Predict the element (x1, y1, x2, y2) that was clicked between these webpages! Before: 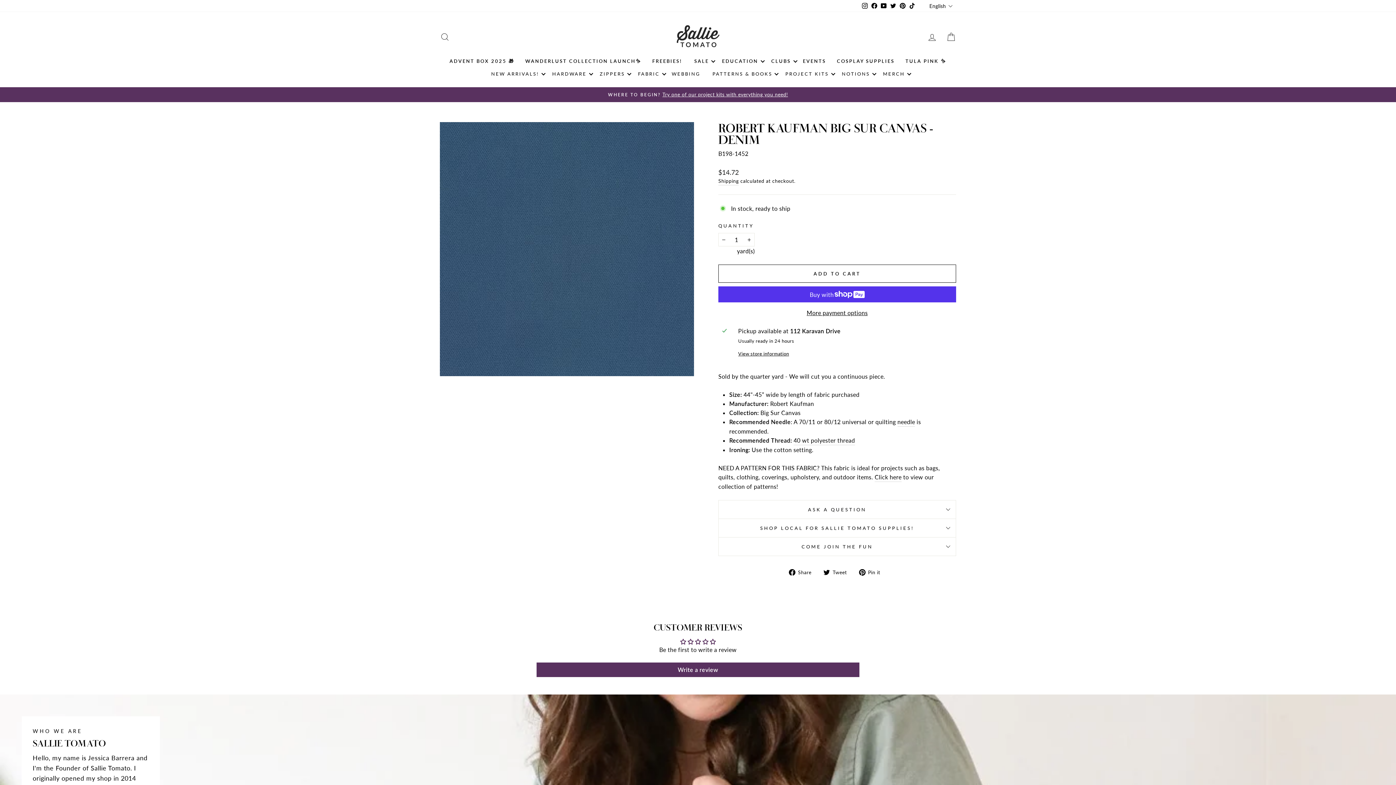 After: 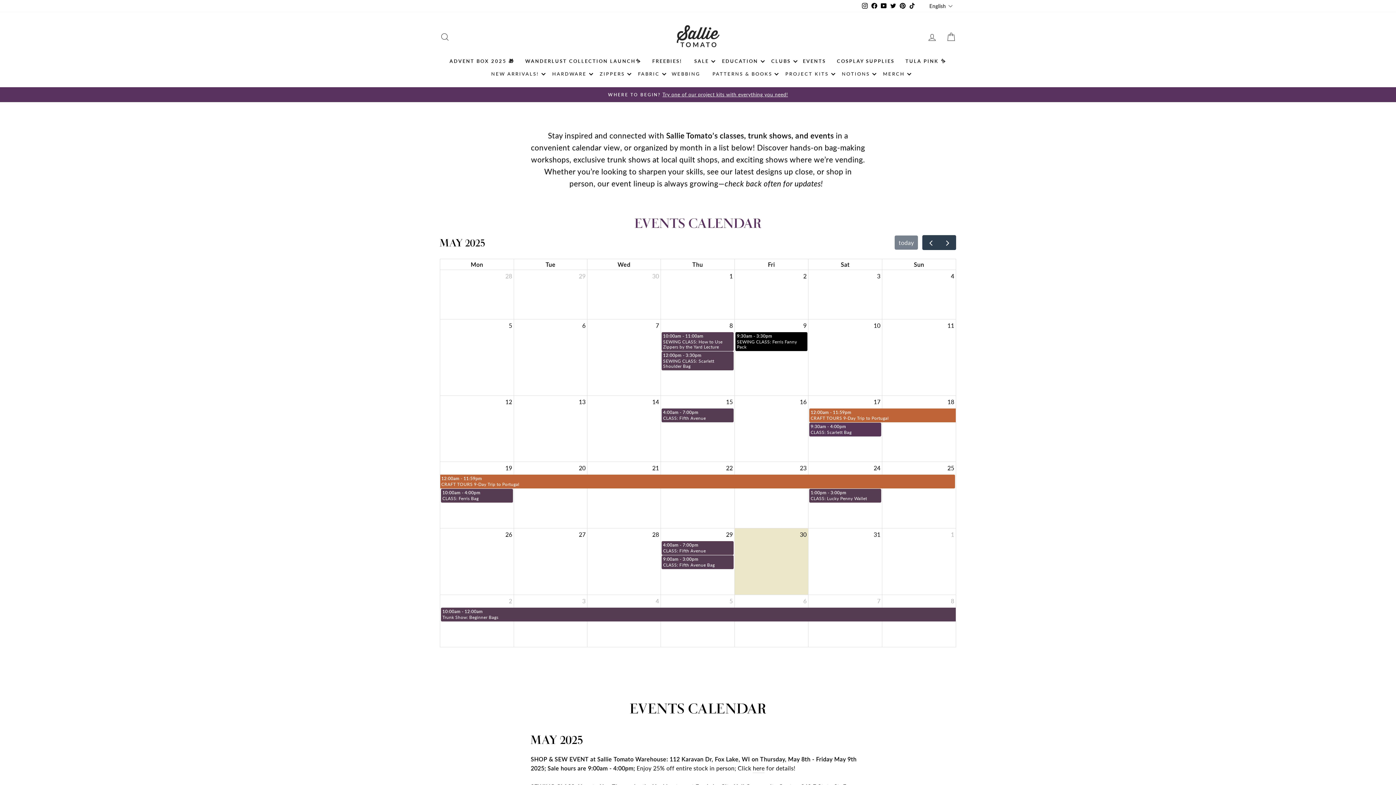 Action: label: EVENTS bbox: (797, 54, 831, 67)